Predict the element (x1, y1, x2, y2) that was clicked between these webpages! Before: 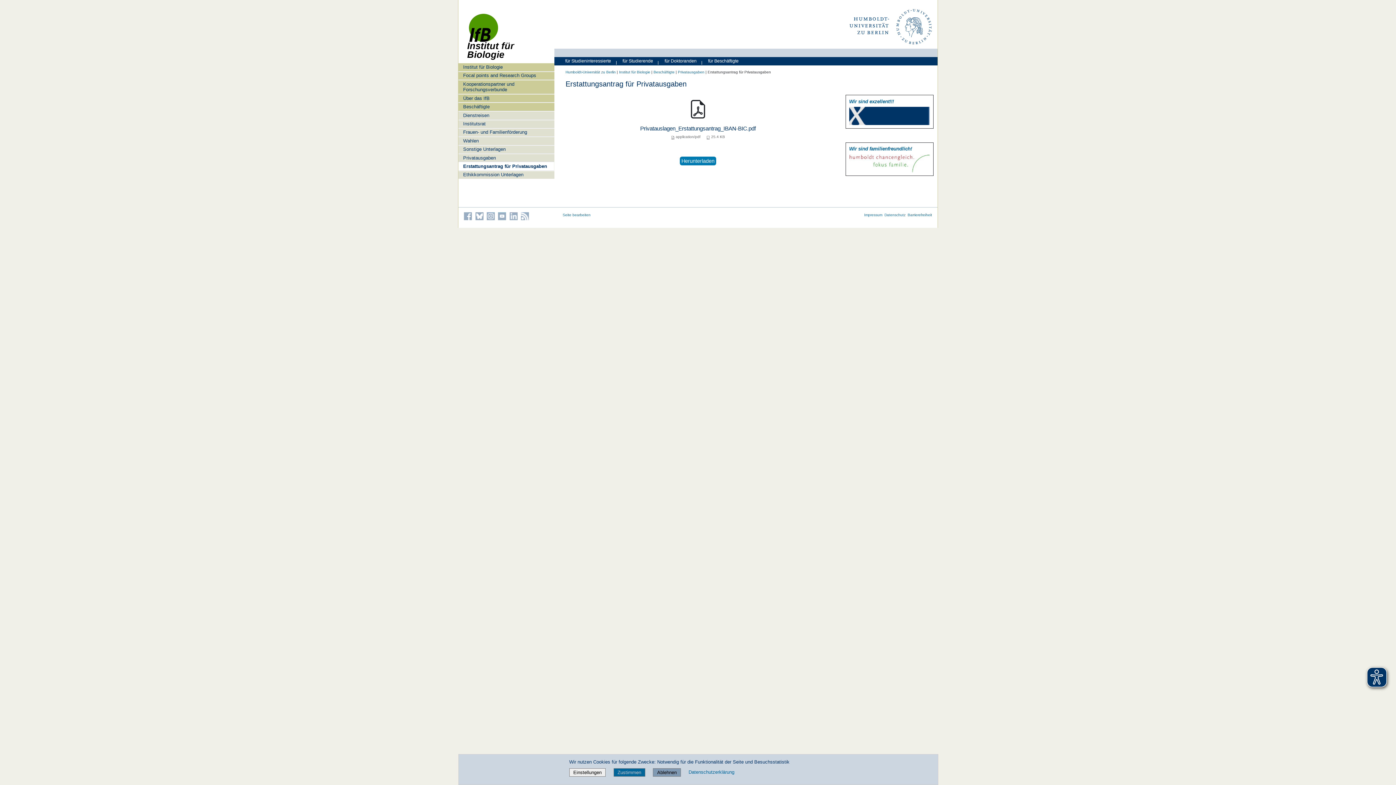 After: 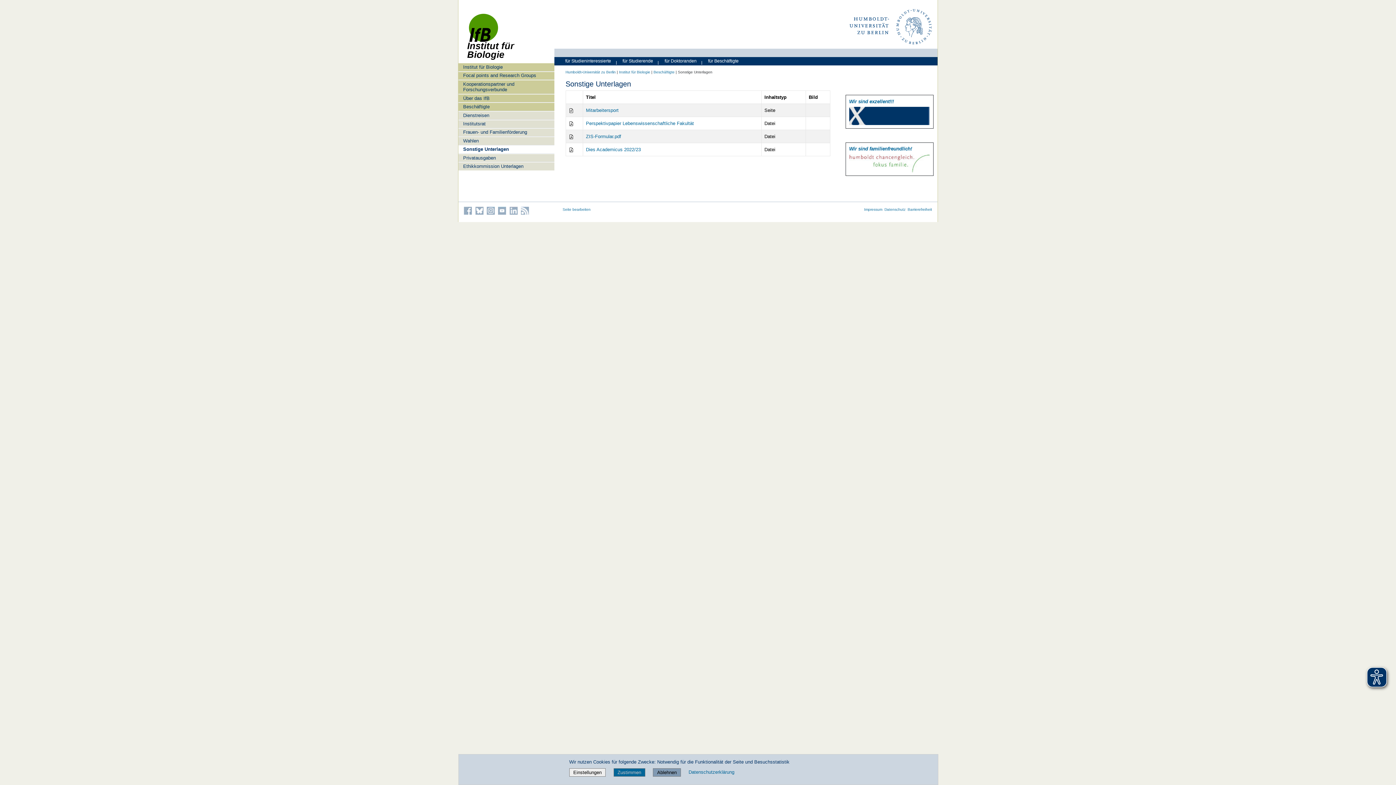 Action: label: Sonstige Unterlagen bbox: (458, 145, 554, 153)